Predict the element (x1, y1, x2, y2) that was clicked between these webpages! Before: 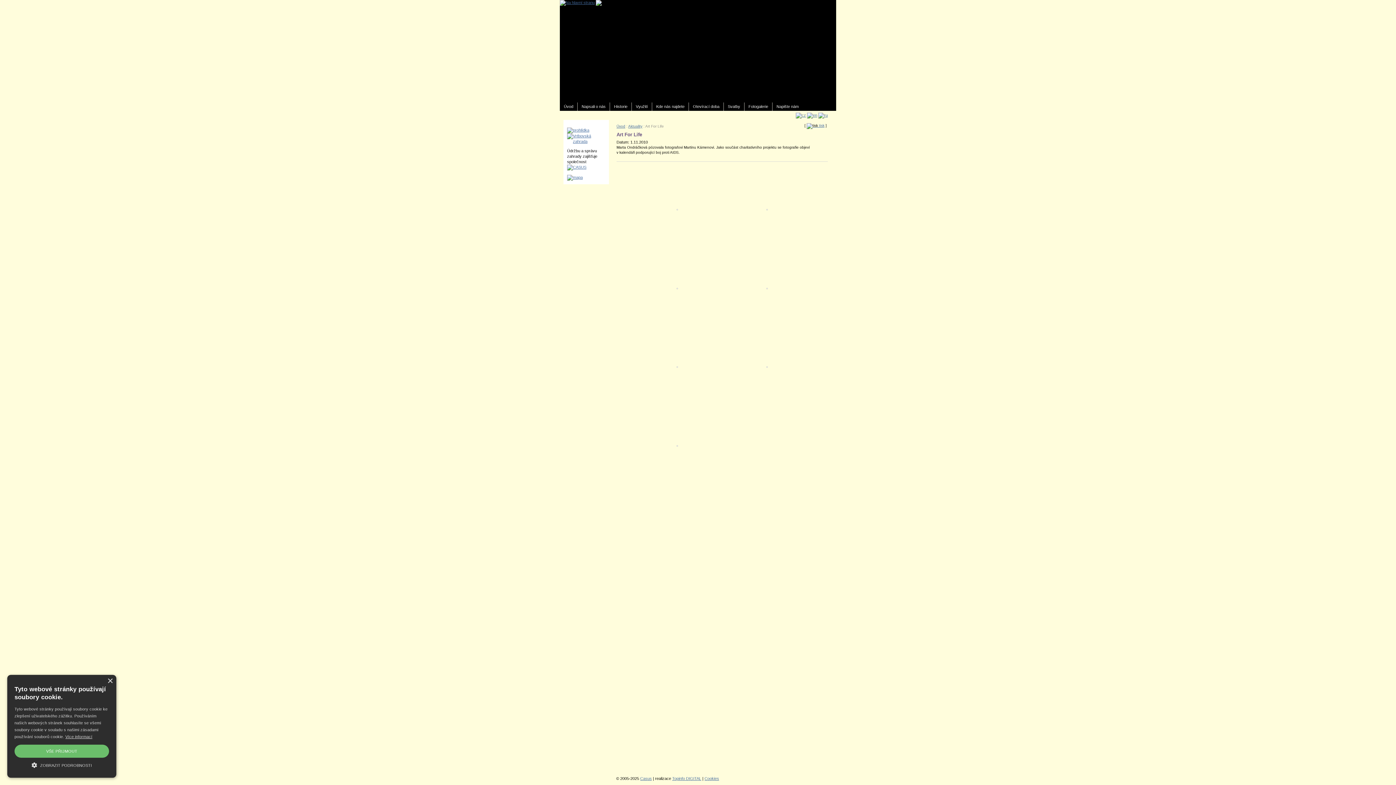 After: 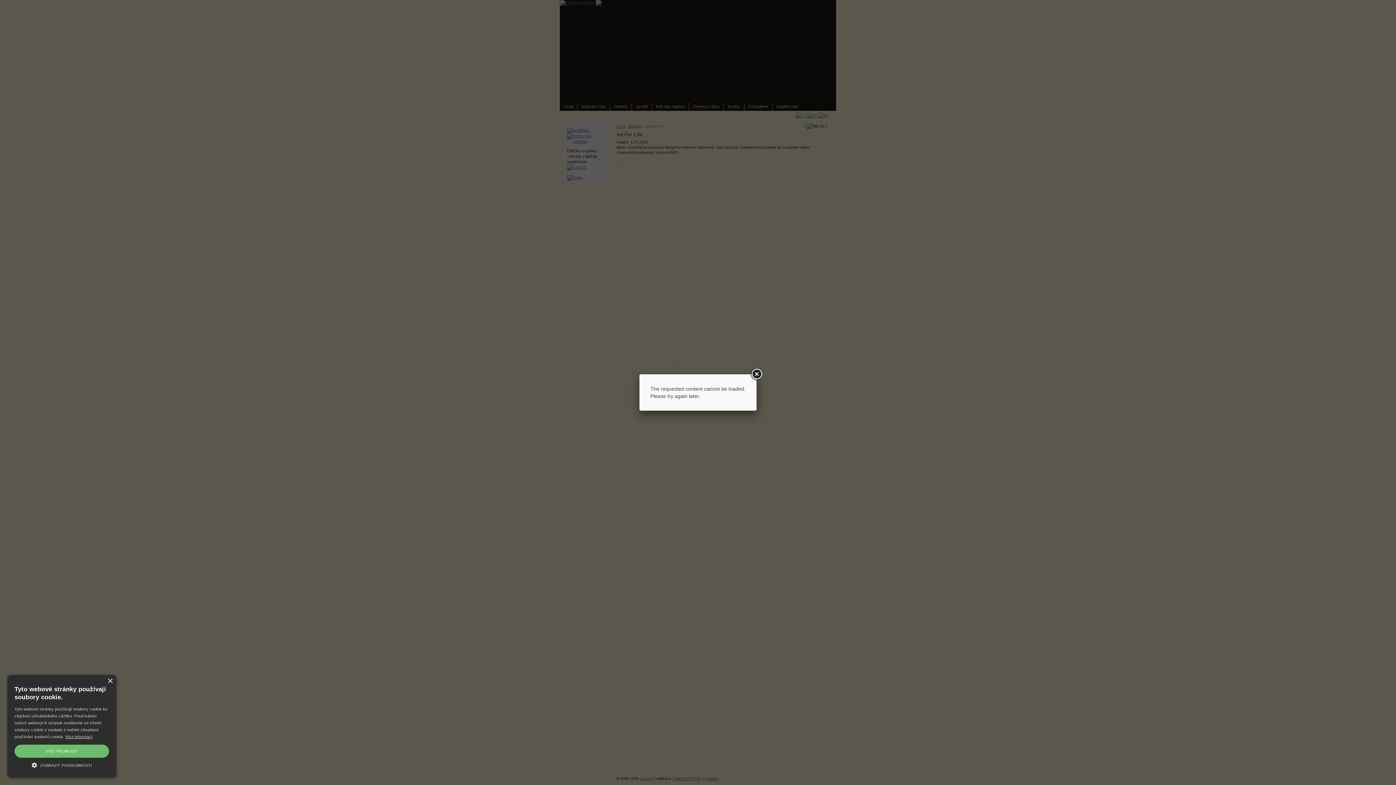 Action: bbox: (724, 251, 809, 325)